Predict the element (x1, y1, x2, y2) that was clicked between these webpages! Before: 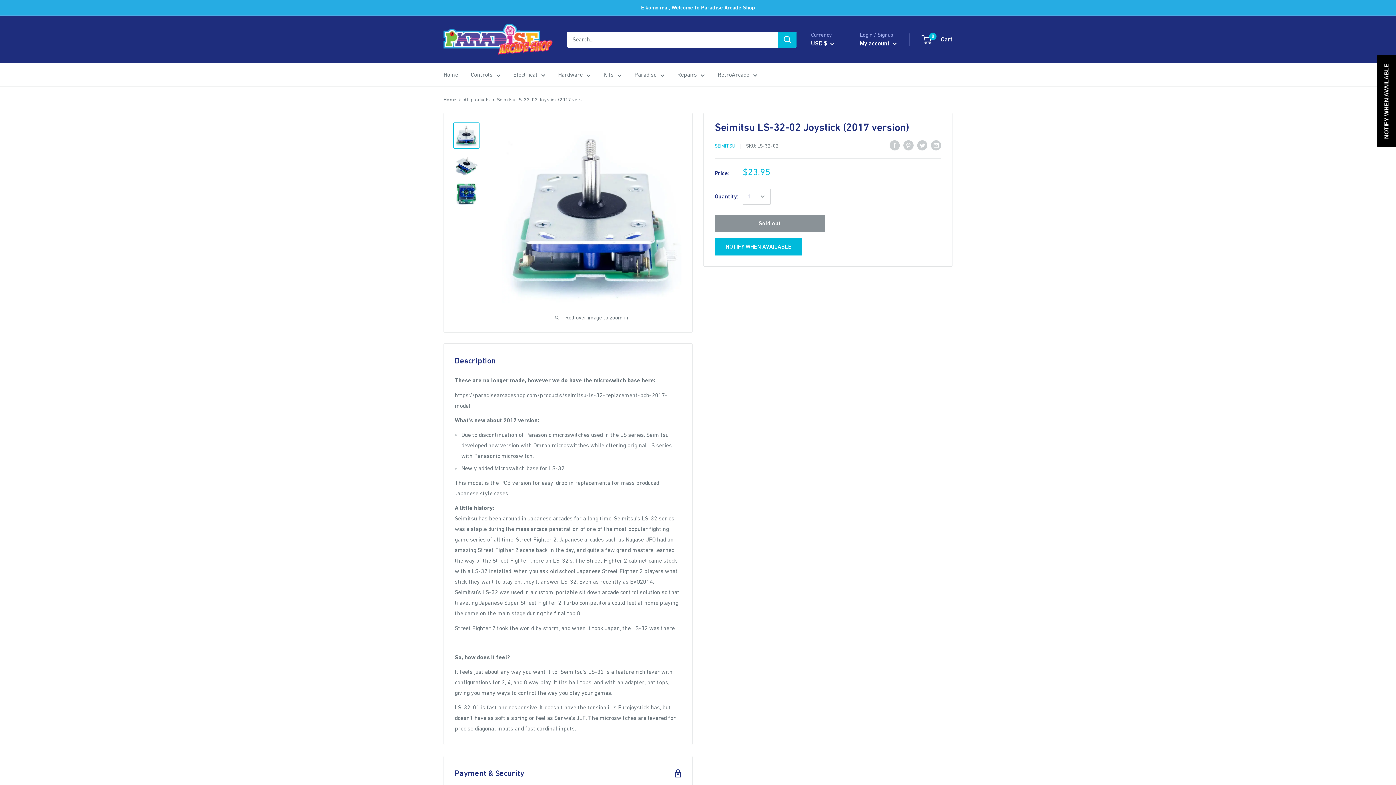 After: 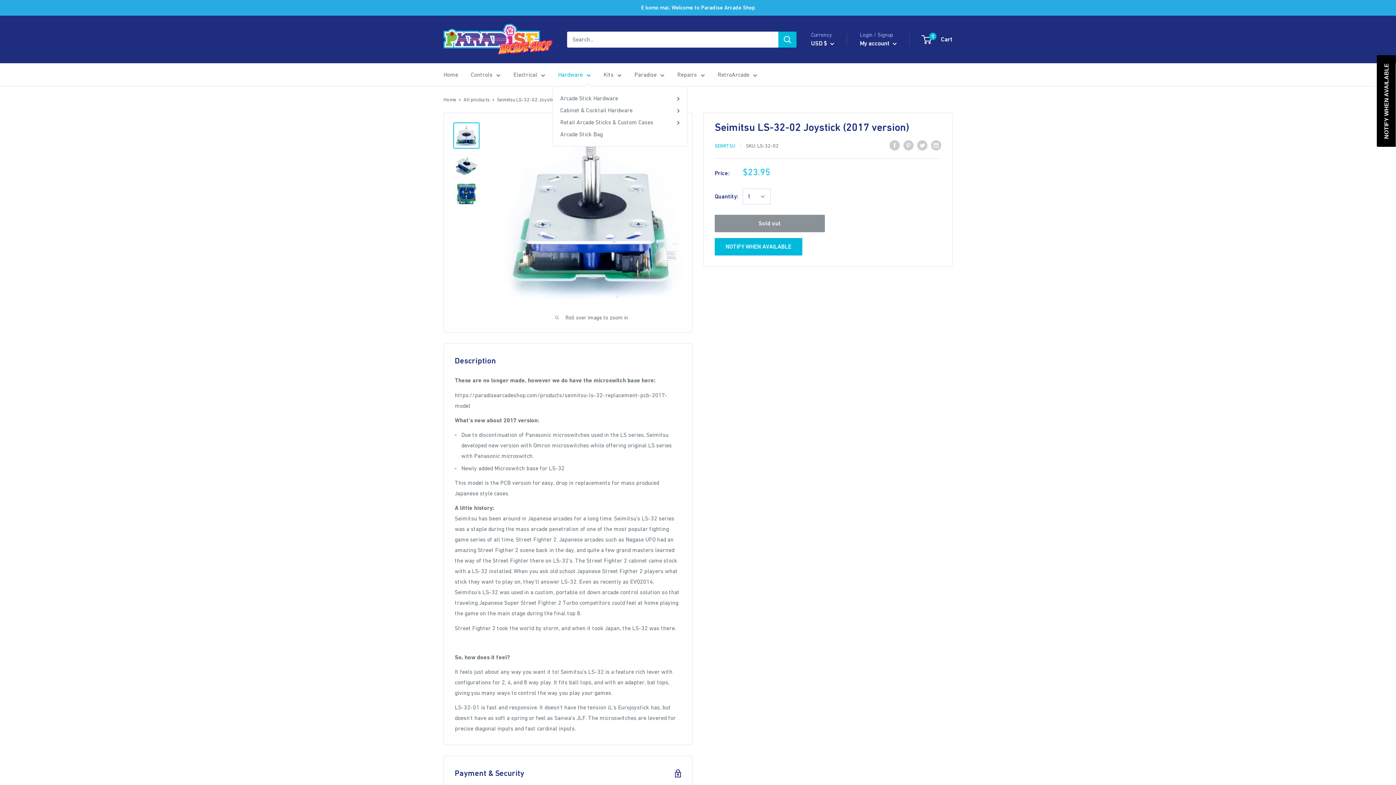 Action: label: Hardware bbox: (558, 69, 590, 80)